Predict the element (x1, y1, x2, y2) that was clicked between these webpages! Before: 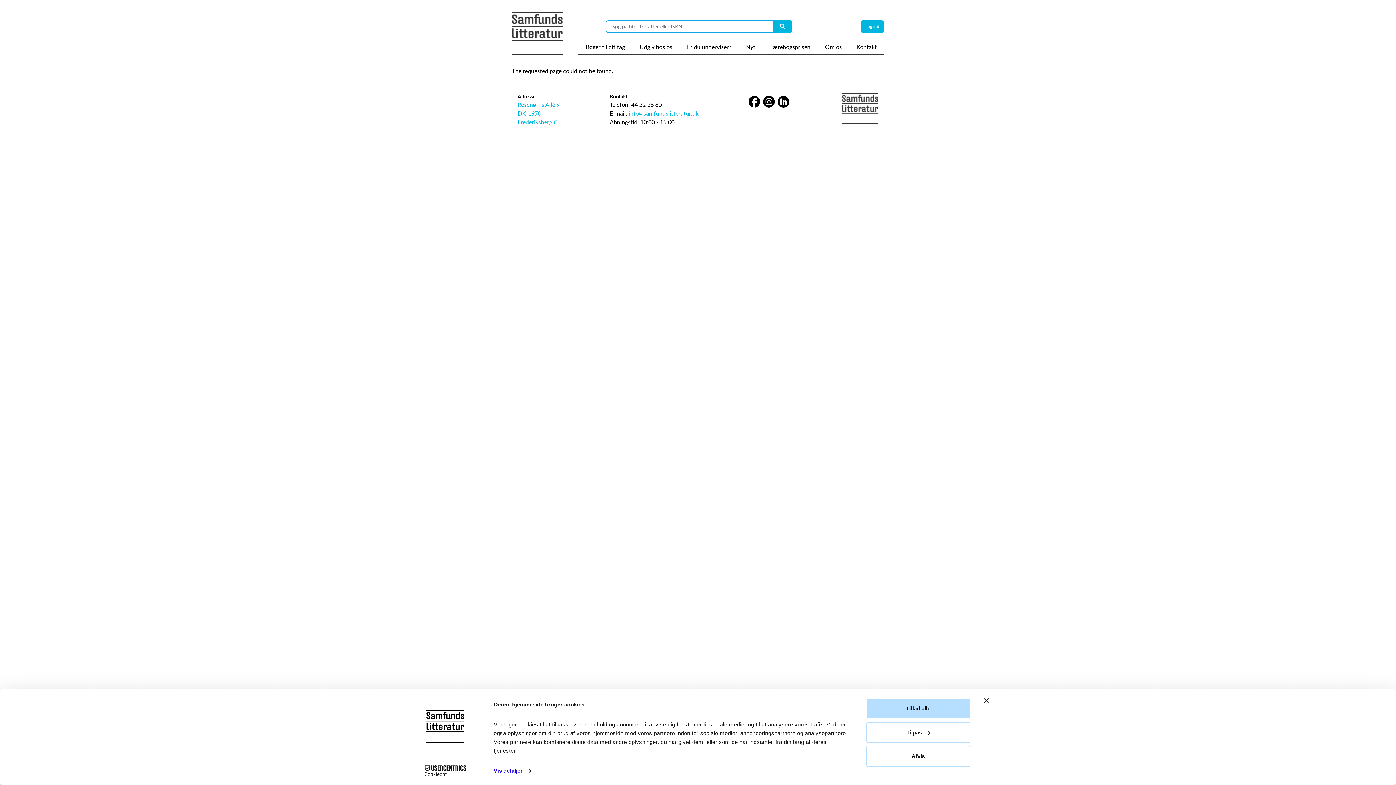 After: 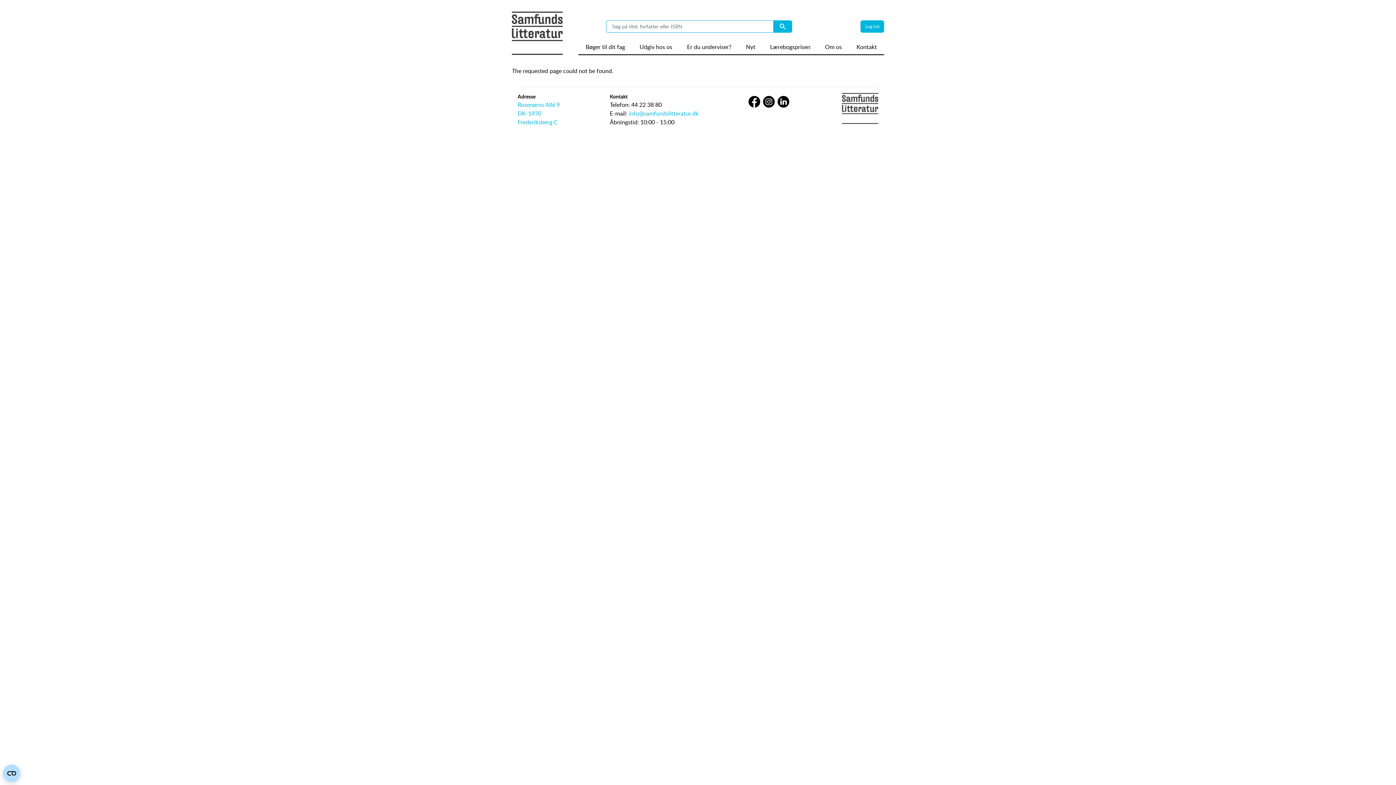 Action: label: Luk banner bbox: (984, 698, 989, 703)